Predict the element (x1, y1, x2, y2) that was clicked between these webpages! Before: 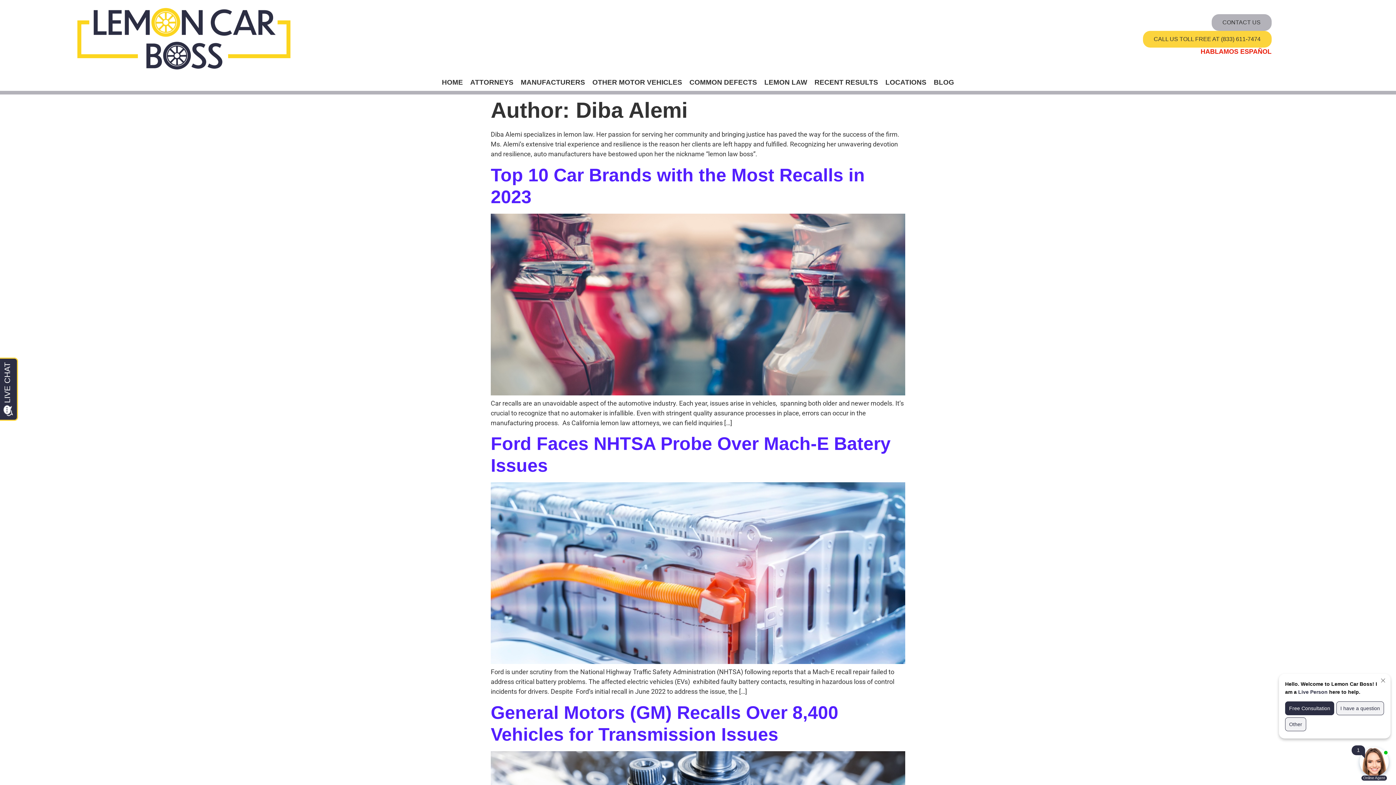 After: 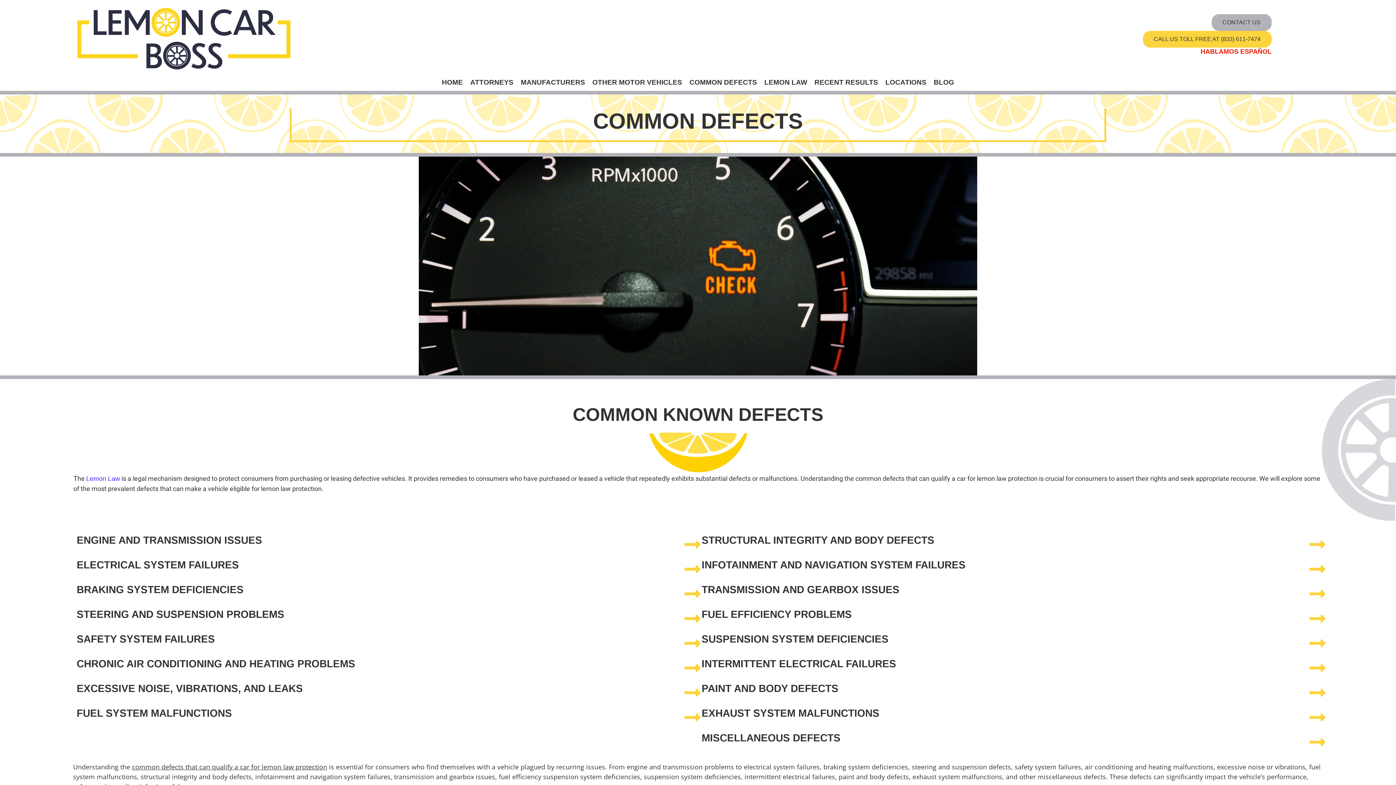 Action: label: COMMON DEFECTS bbox: (686, 74, 760, 91)